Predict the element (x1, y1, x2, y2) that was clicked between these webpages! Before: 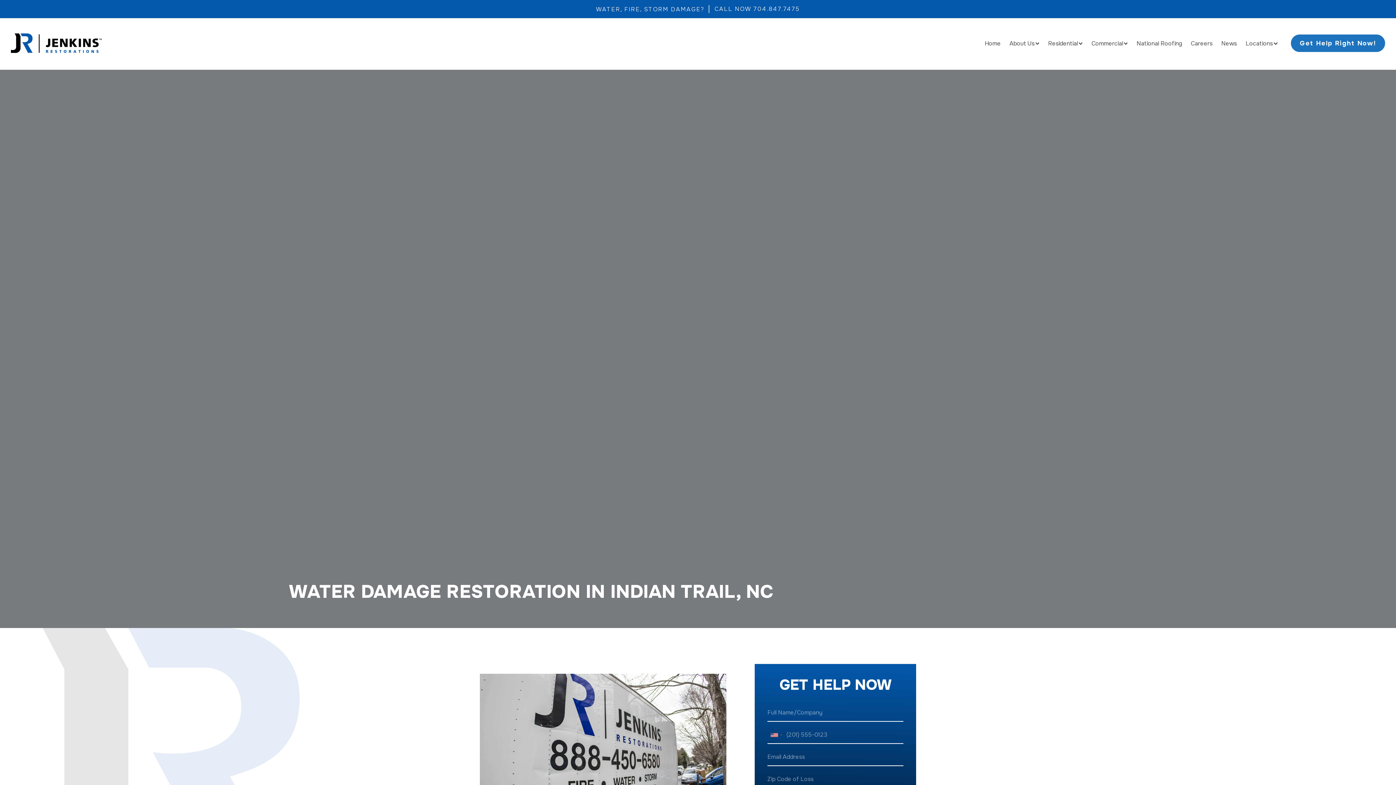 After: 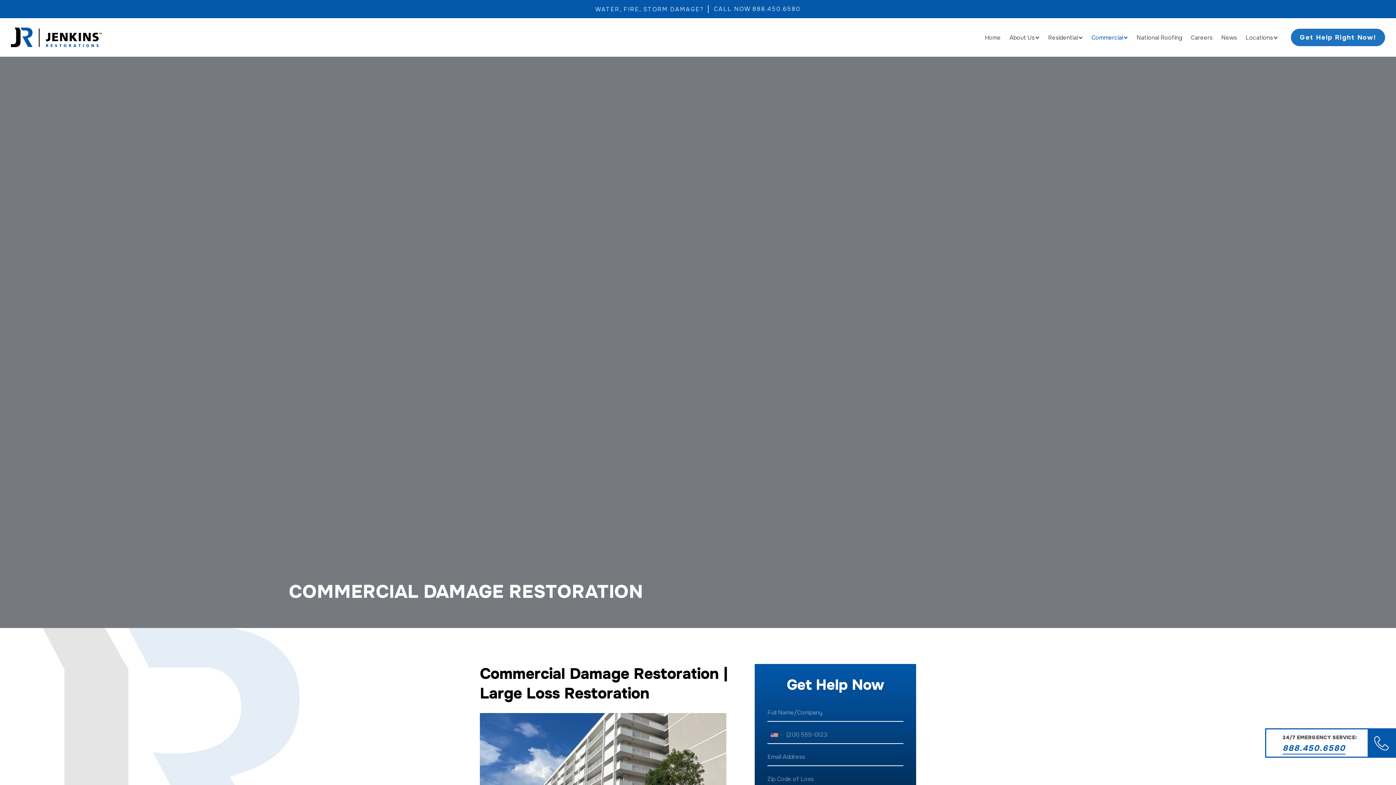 Action: label: Commercial bbox: (1087, 24, 1132, 62)